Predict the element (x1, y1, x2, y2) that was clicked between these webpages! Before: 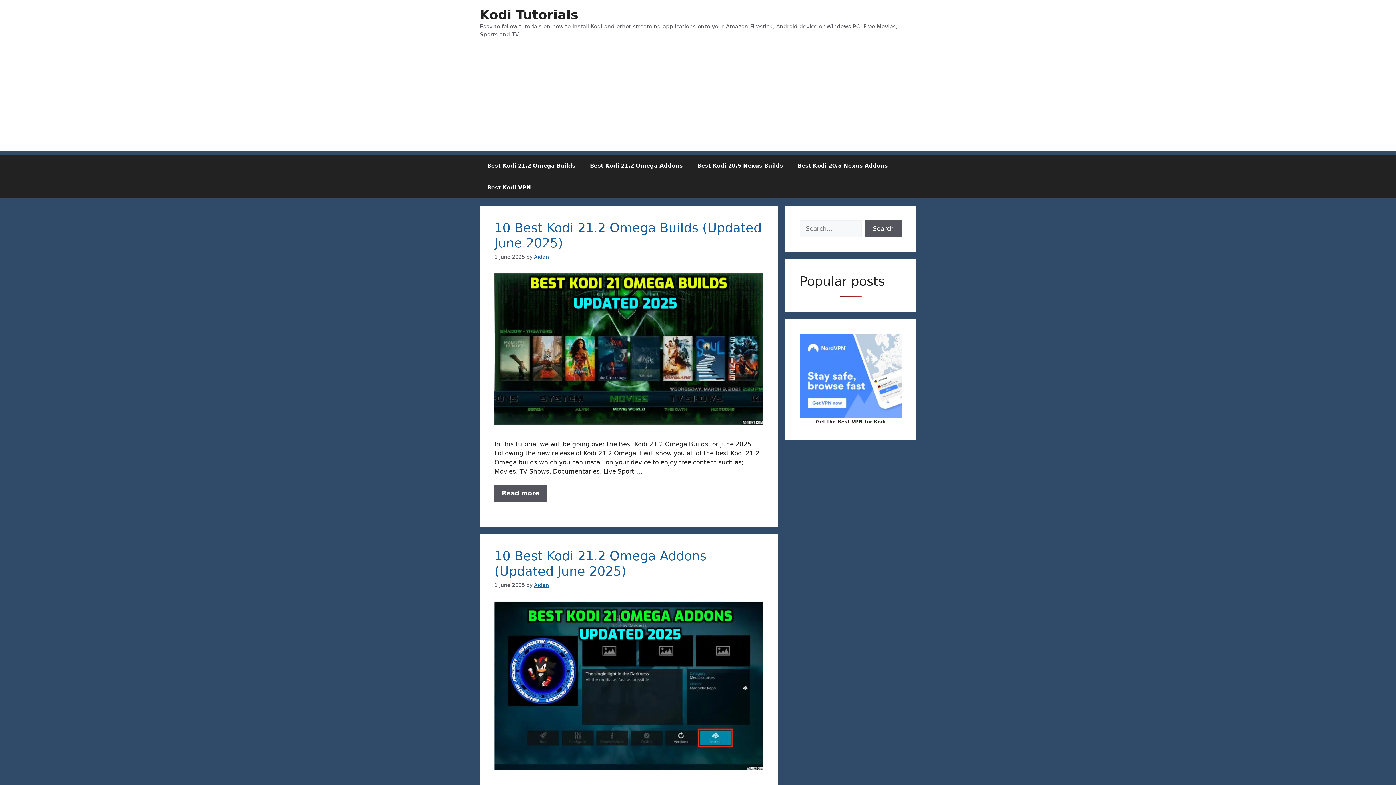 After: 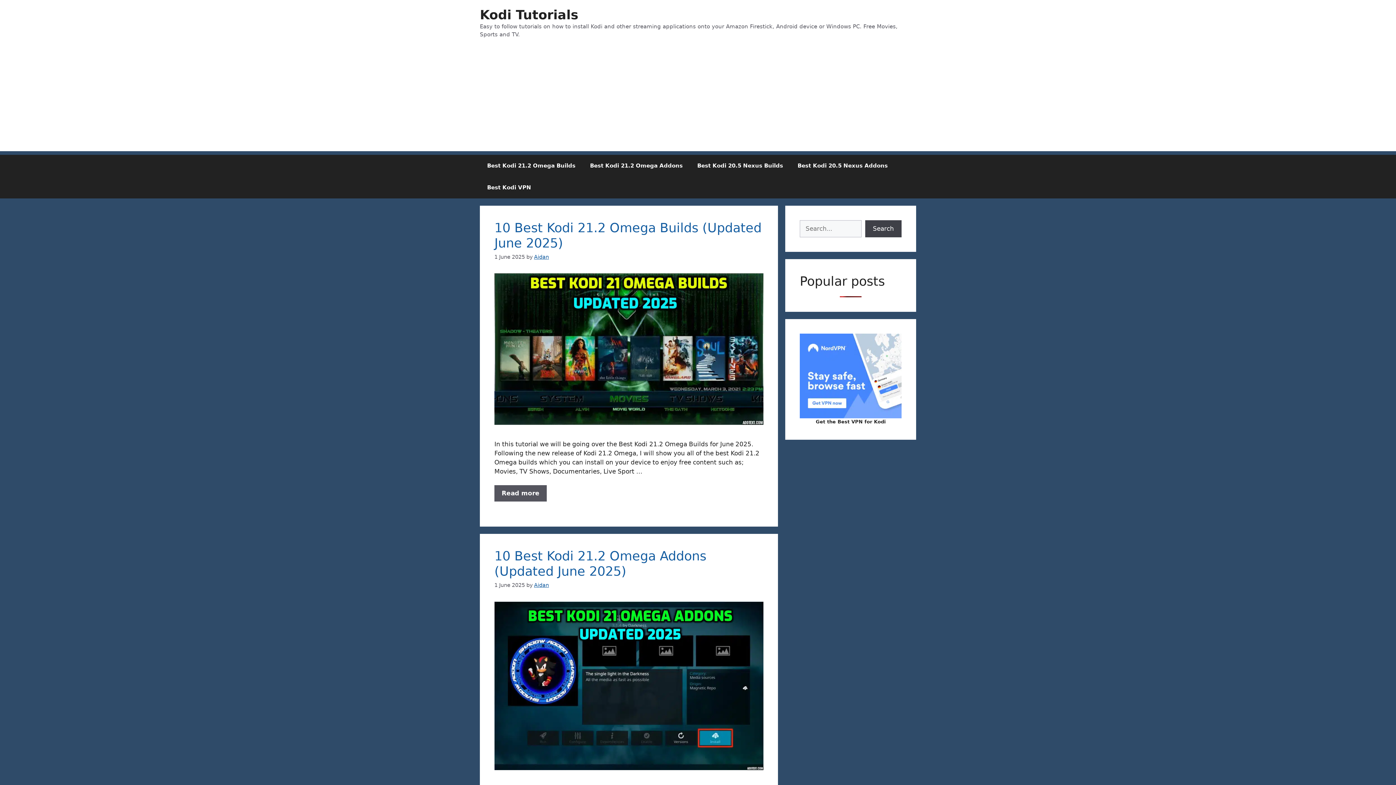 Action: bbox: (865, 220, 901, 237) label: Search